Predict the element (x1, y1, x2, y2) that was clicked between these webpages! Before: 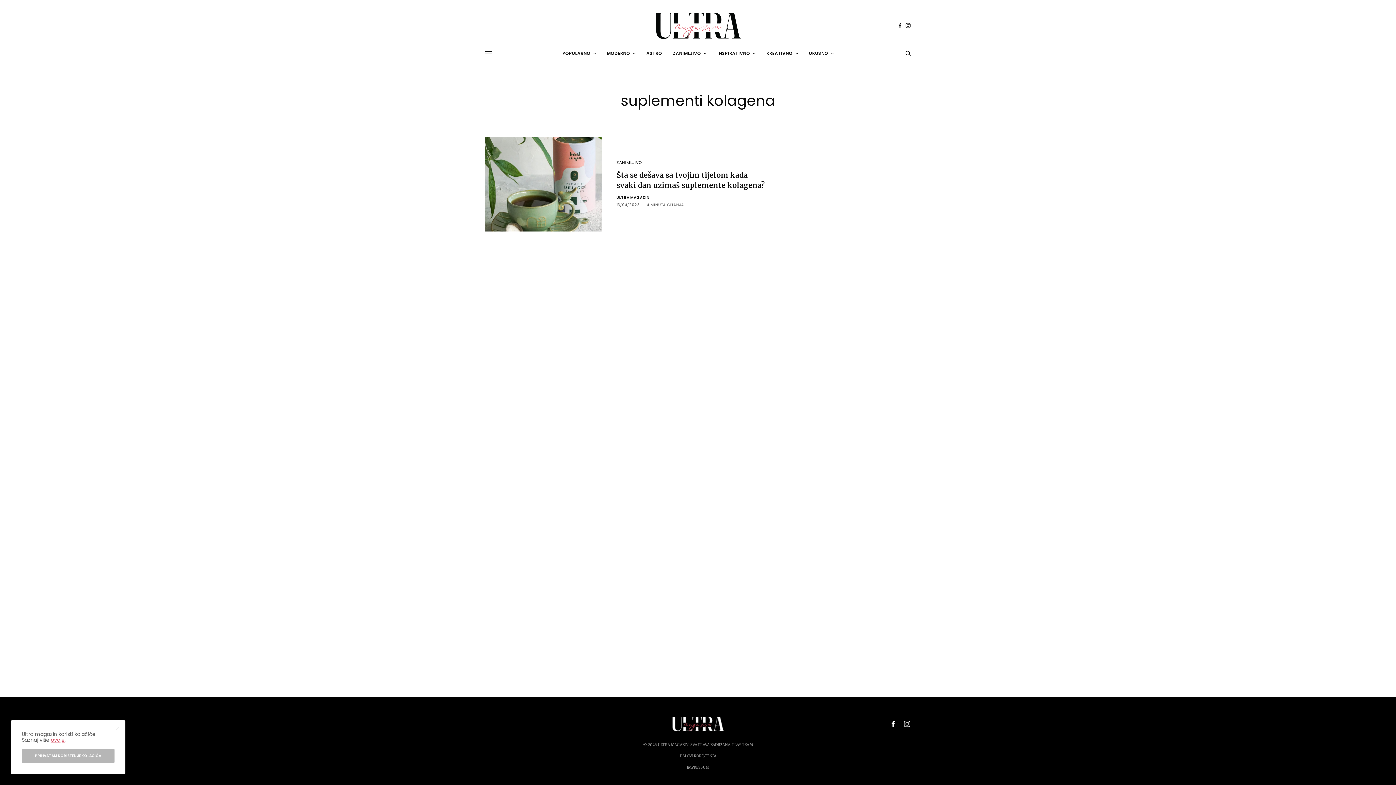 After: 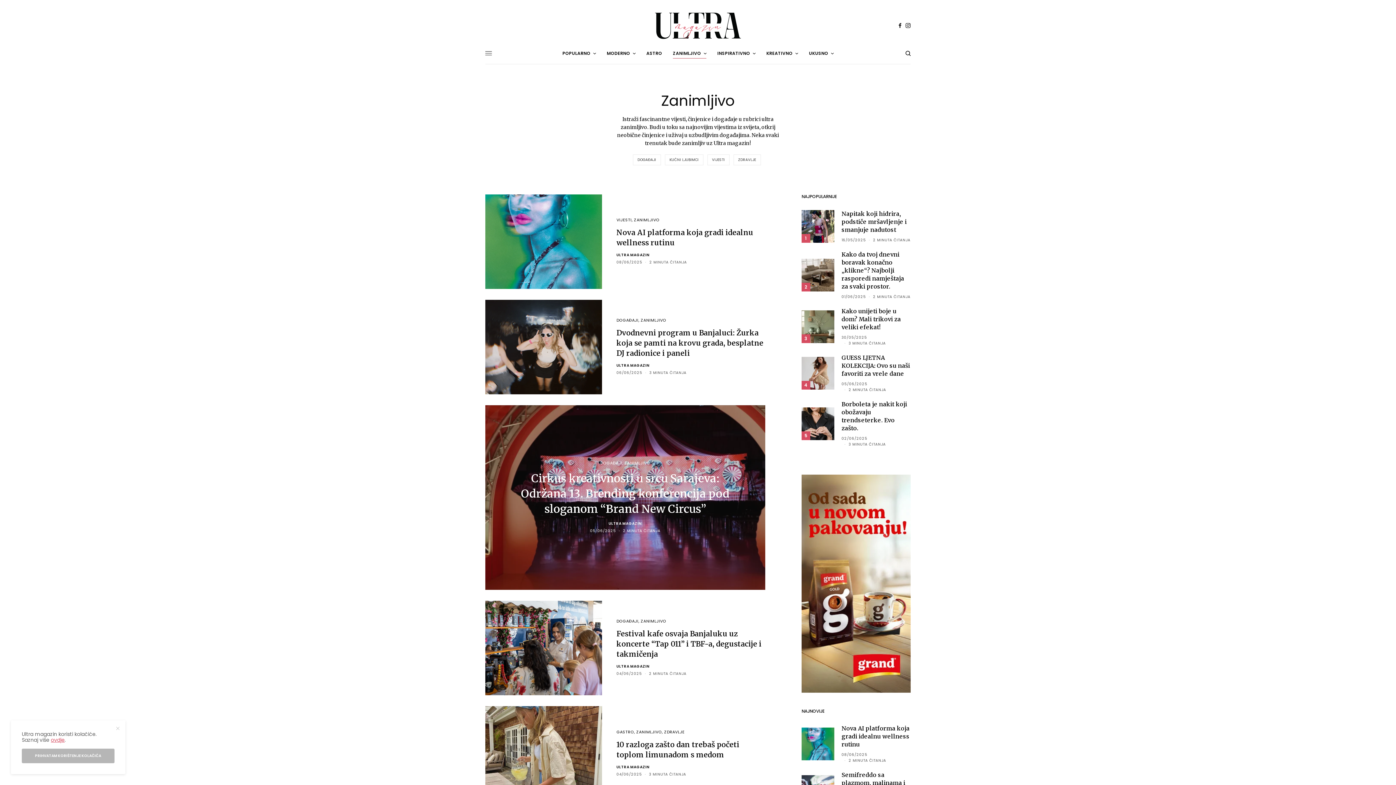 Action: bbox: (673, 42, 706, 64) label: ZANIMLJIVO